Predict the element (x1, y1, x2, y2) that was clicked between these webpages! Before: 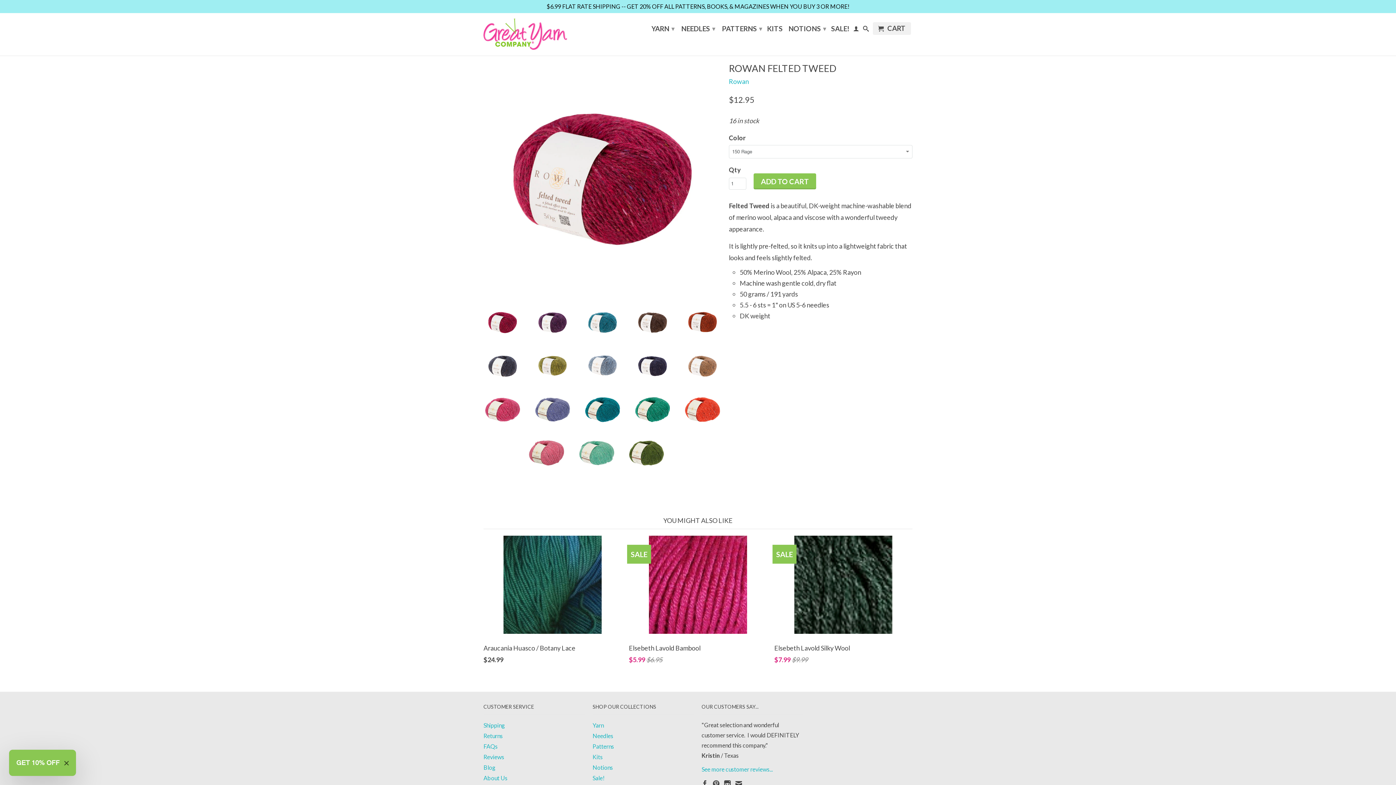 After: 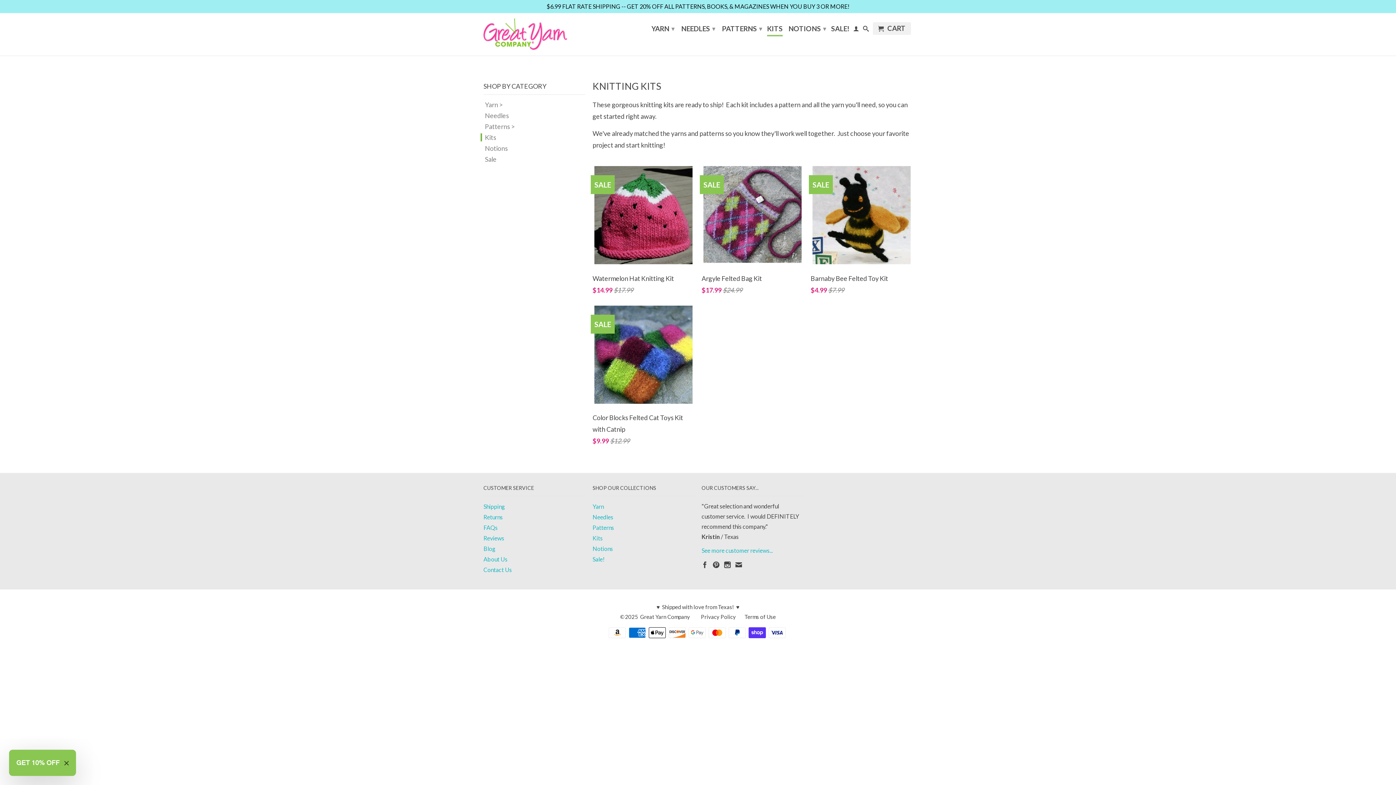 Action: bbox: (592, 753, 602, 760) label: Kits